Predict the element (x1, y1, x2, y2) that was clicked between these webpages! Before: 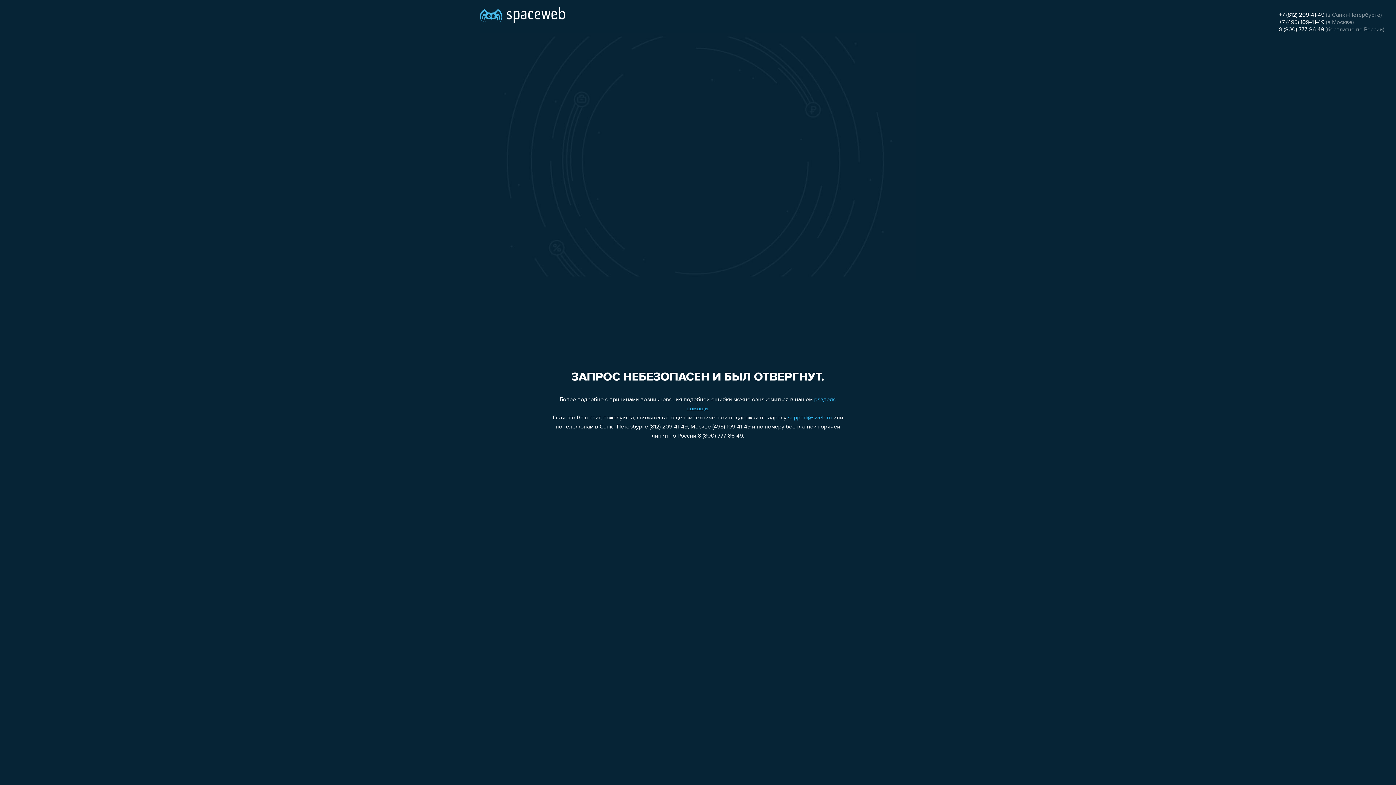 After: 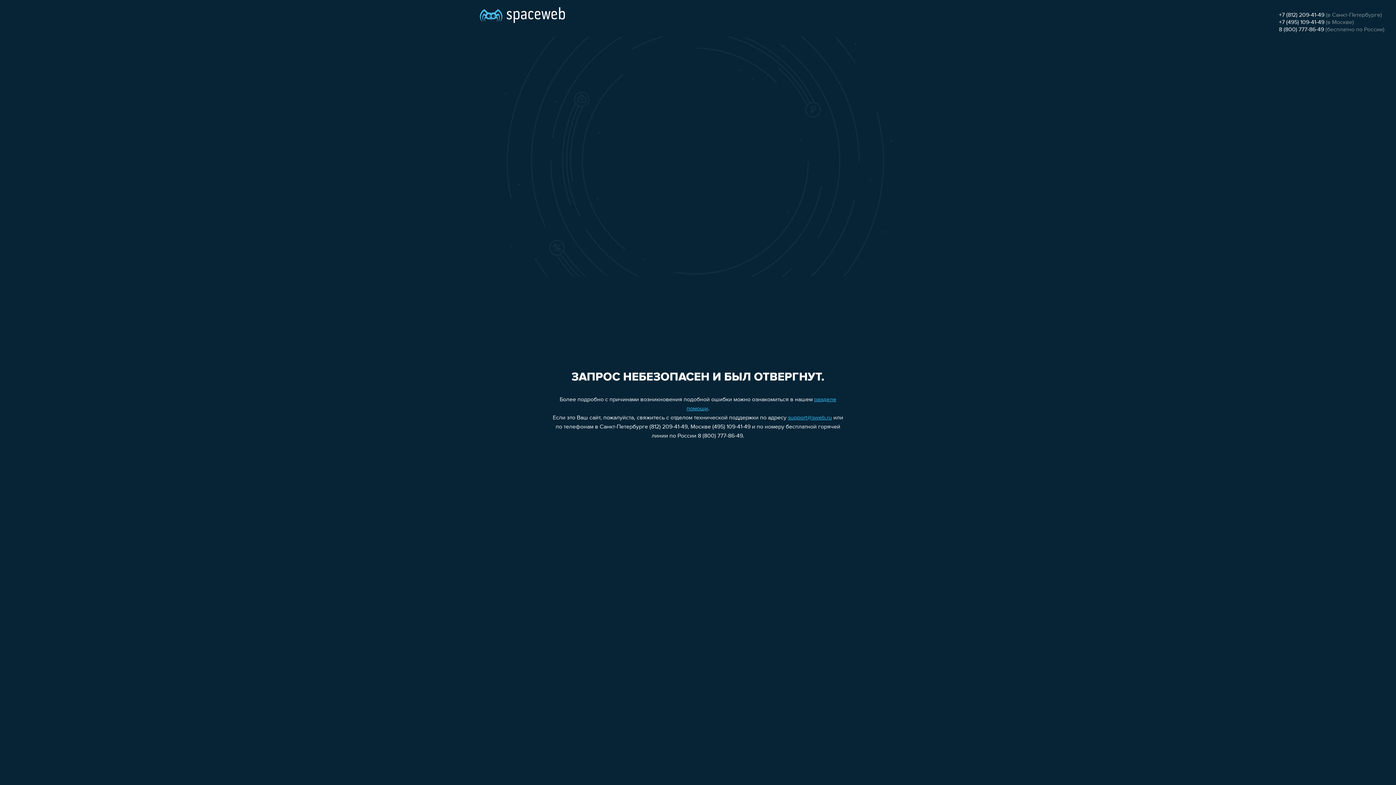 Action: label: support@sweb.ru bbox: (788, 415, 832, 421)